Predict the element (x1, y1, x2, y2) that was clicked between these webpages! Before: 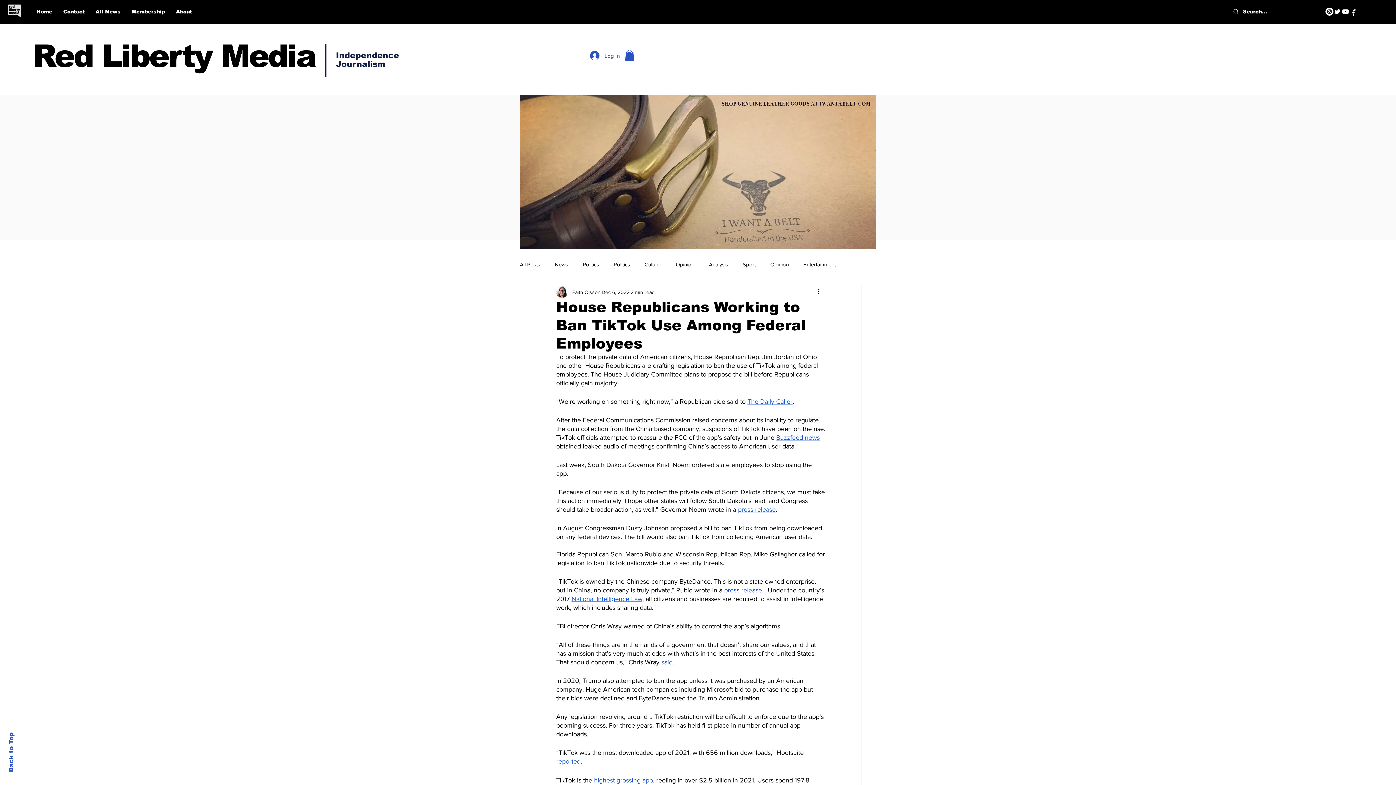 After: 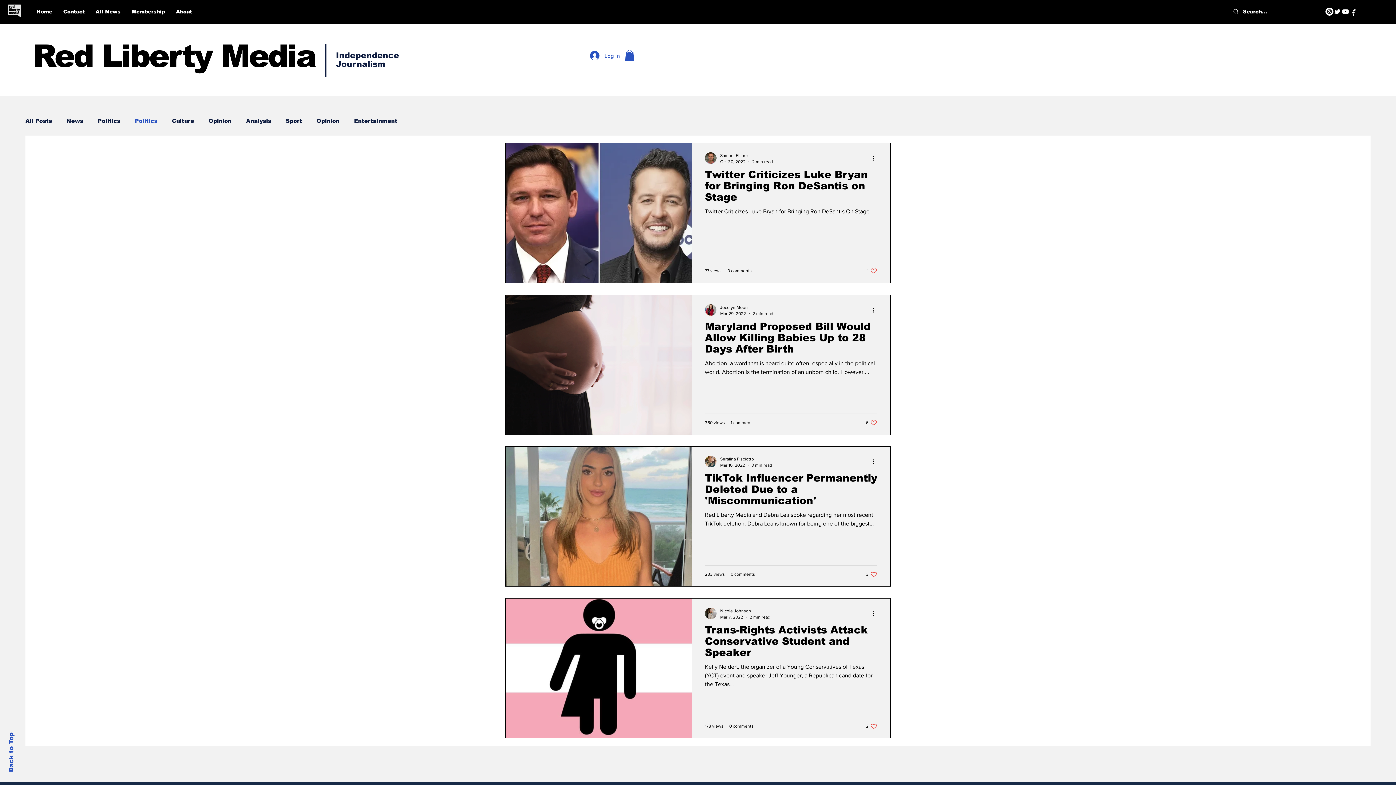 Action: bbox: (613, 260, 630, 268) label: Politics